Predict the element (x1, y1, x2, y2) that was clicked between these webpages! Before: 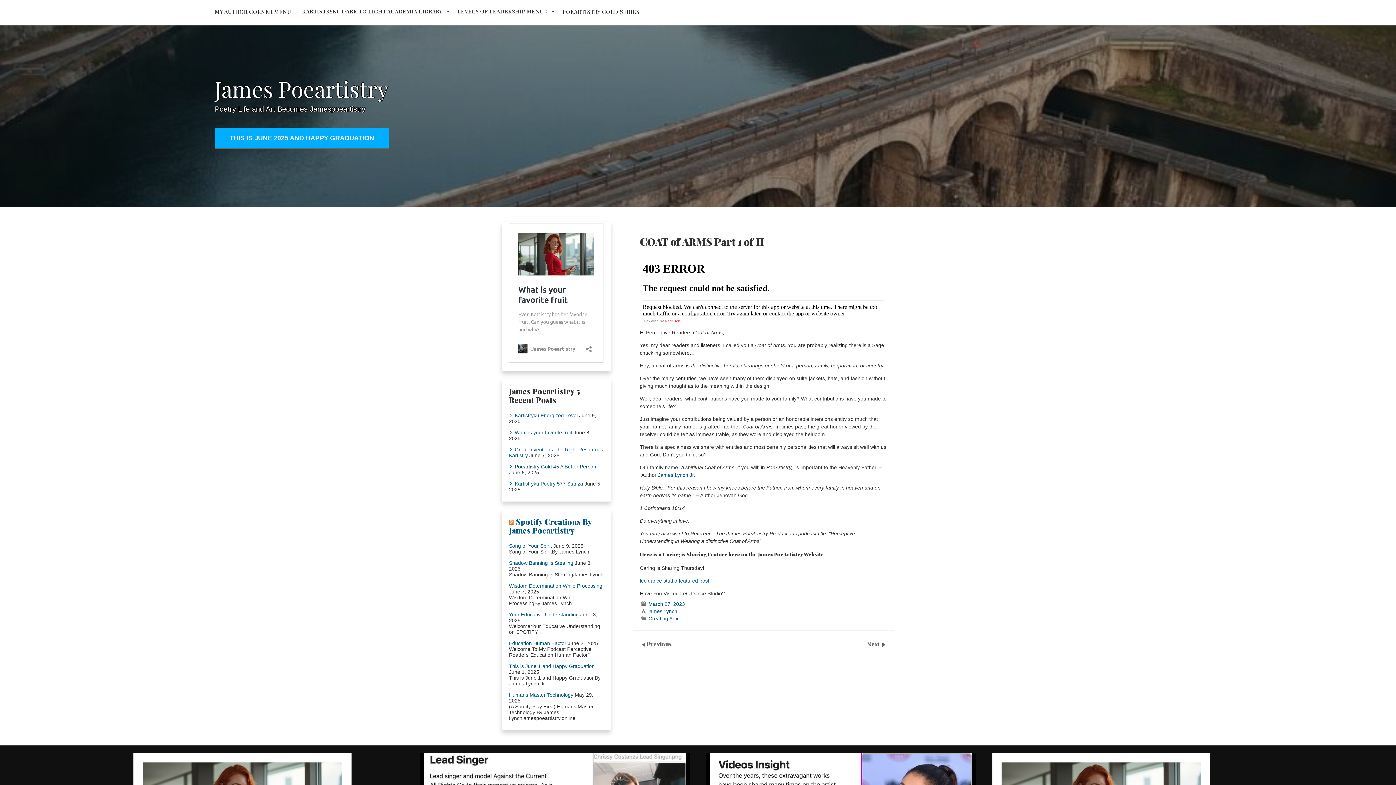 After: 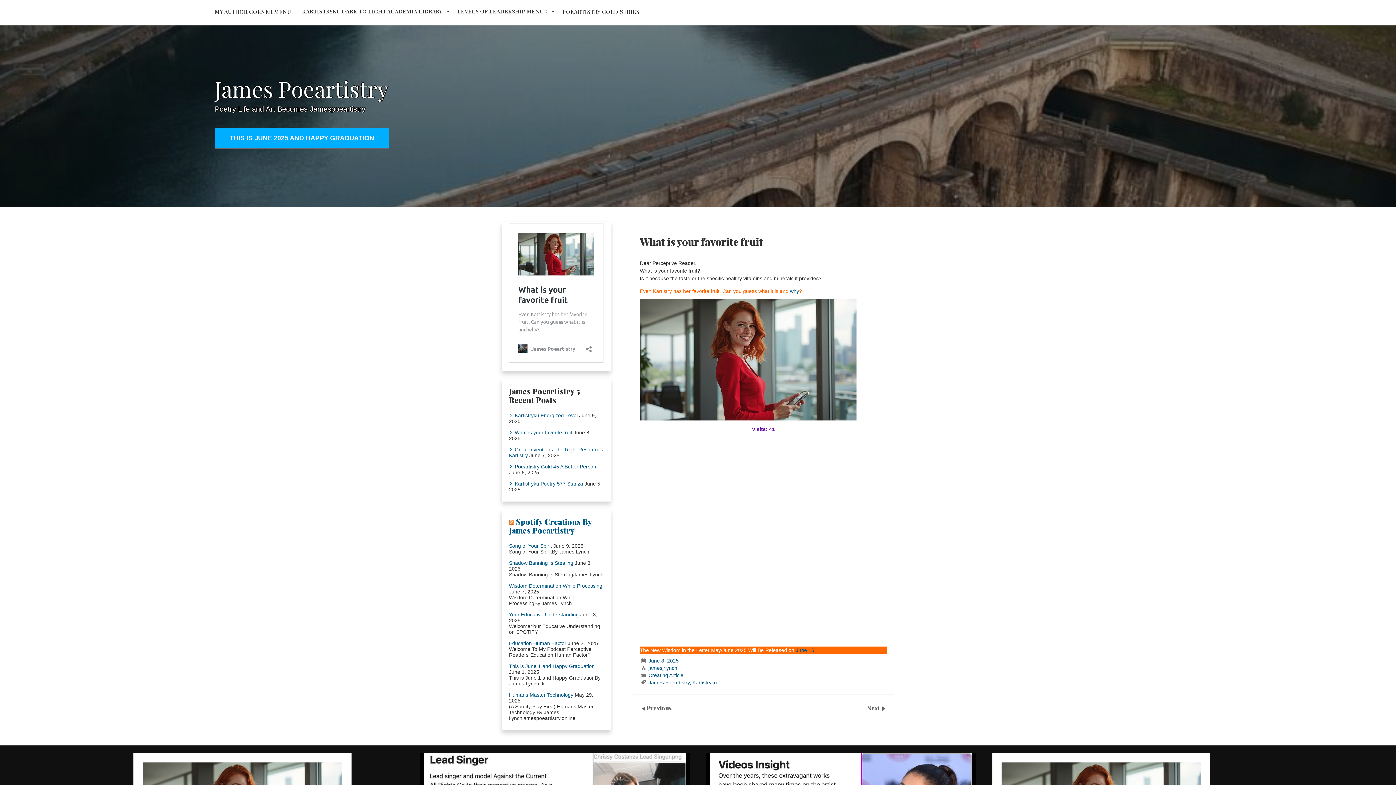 Action: label: What is your favorite fruit bbox: (509, 429, 572, 435)